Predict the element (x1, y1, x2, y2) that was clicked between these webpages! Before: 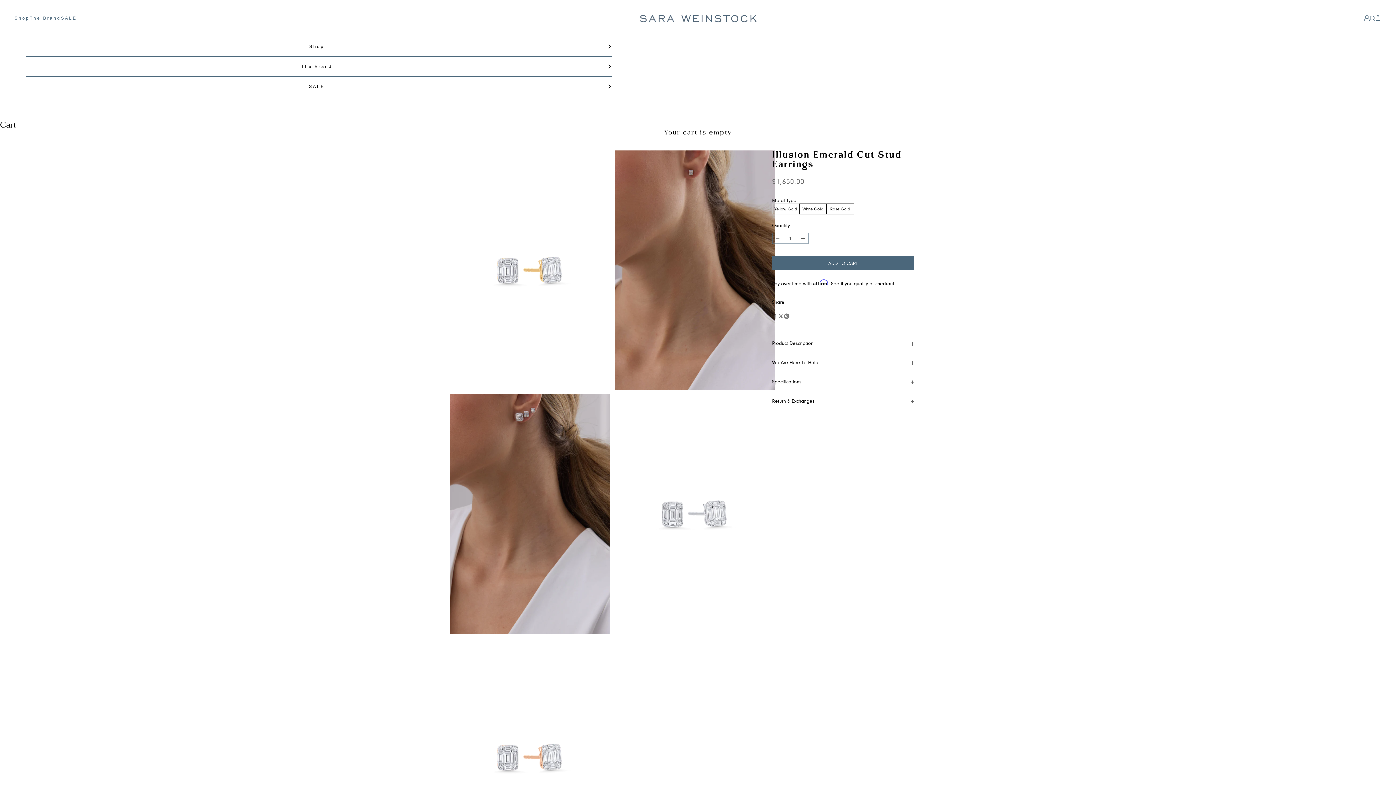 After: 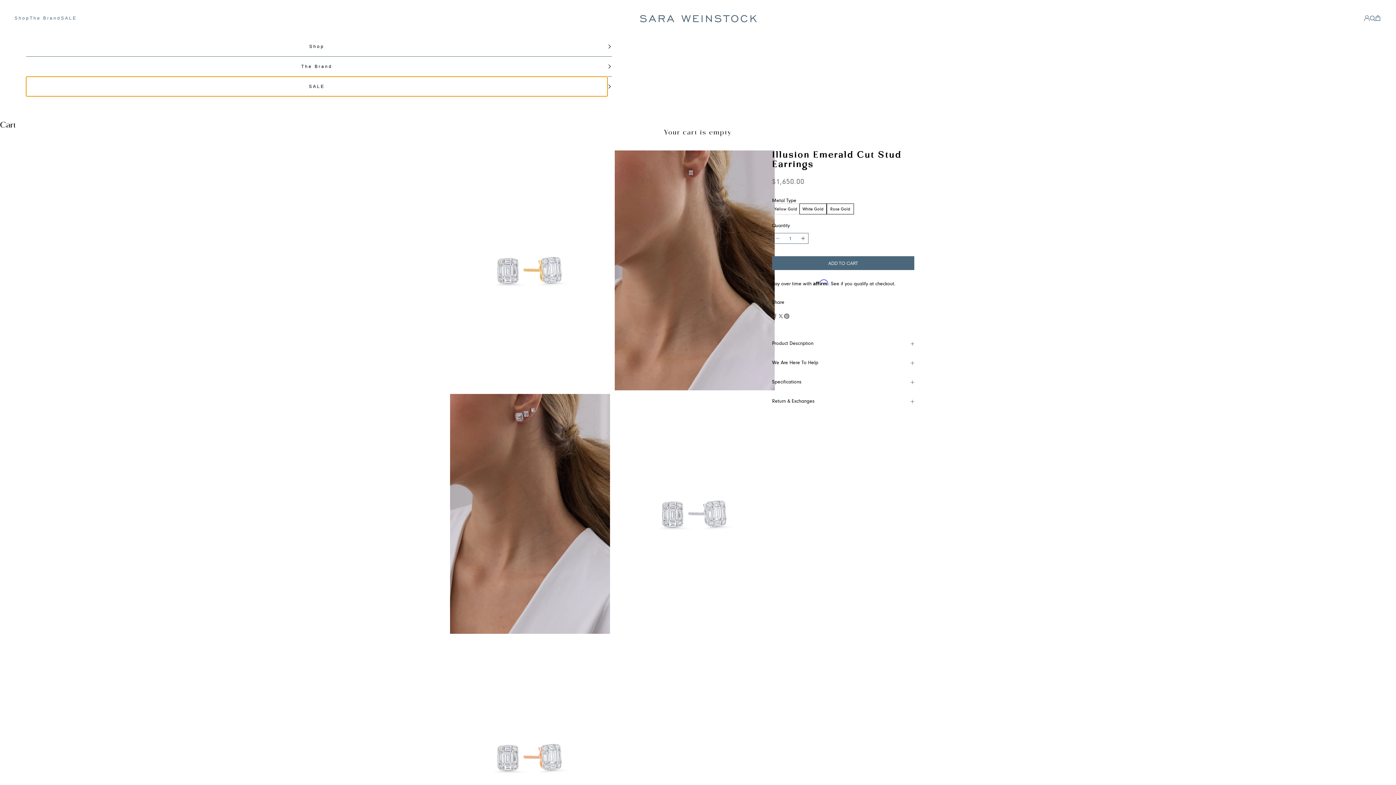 Action: bbox: (26, 76, 607, 96) label: SALE